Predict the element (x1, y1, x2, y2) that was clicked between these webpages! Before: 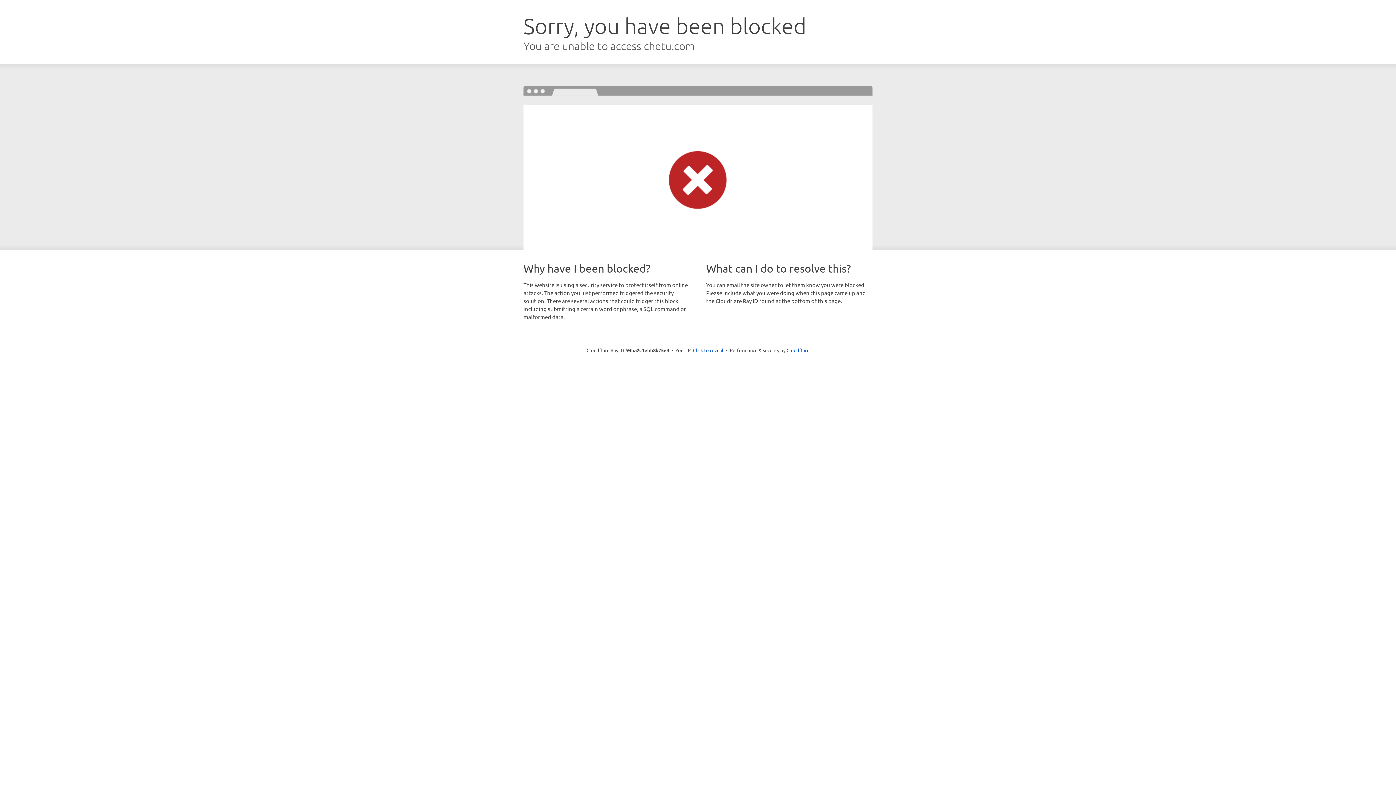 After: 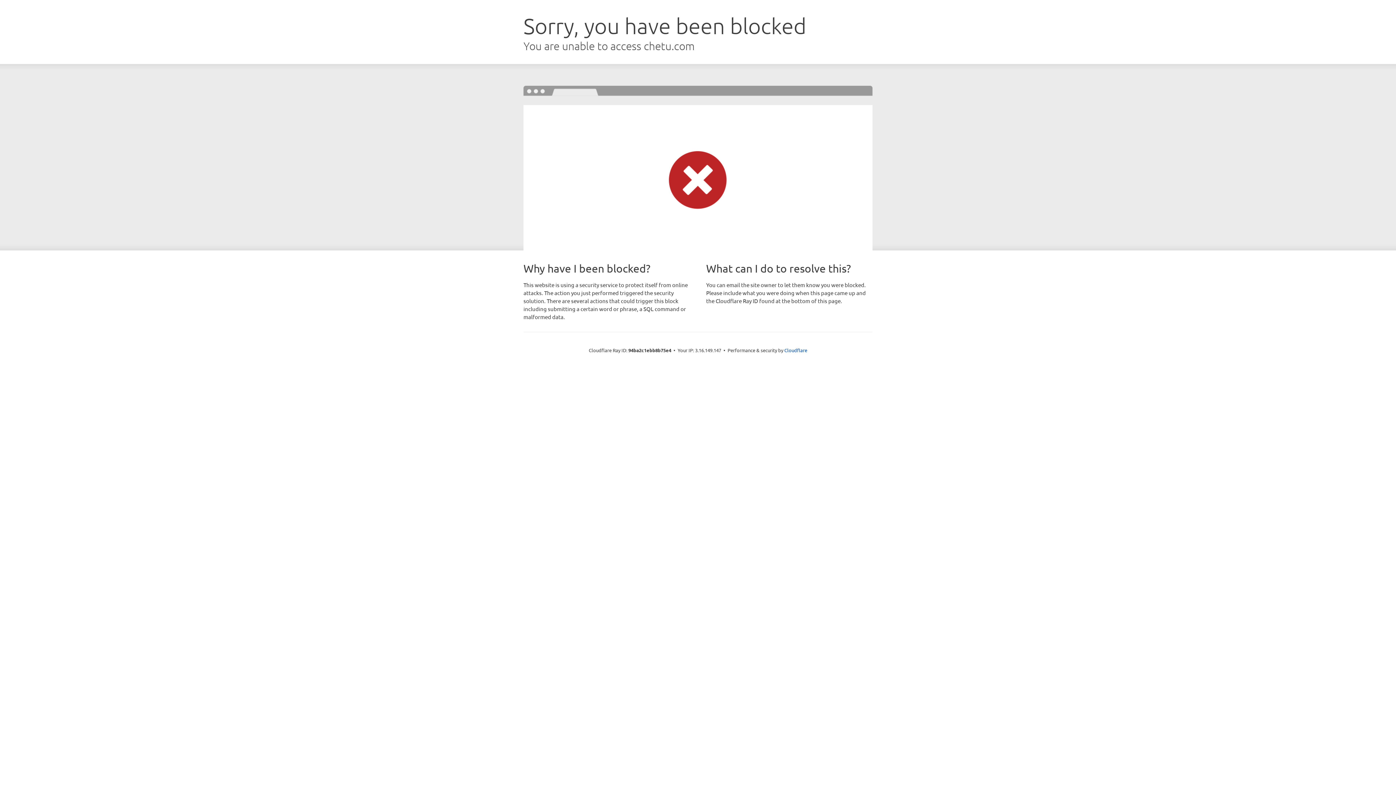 Action: bbox: (693, 346, 723, 353) label: Click to reveal